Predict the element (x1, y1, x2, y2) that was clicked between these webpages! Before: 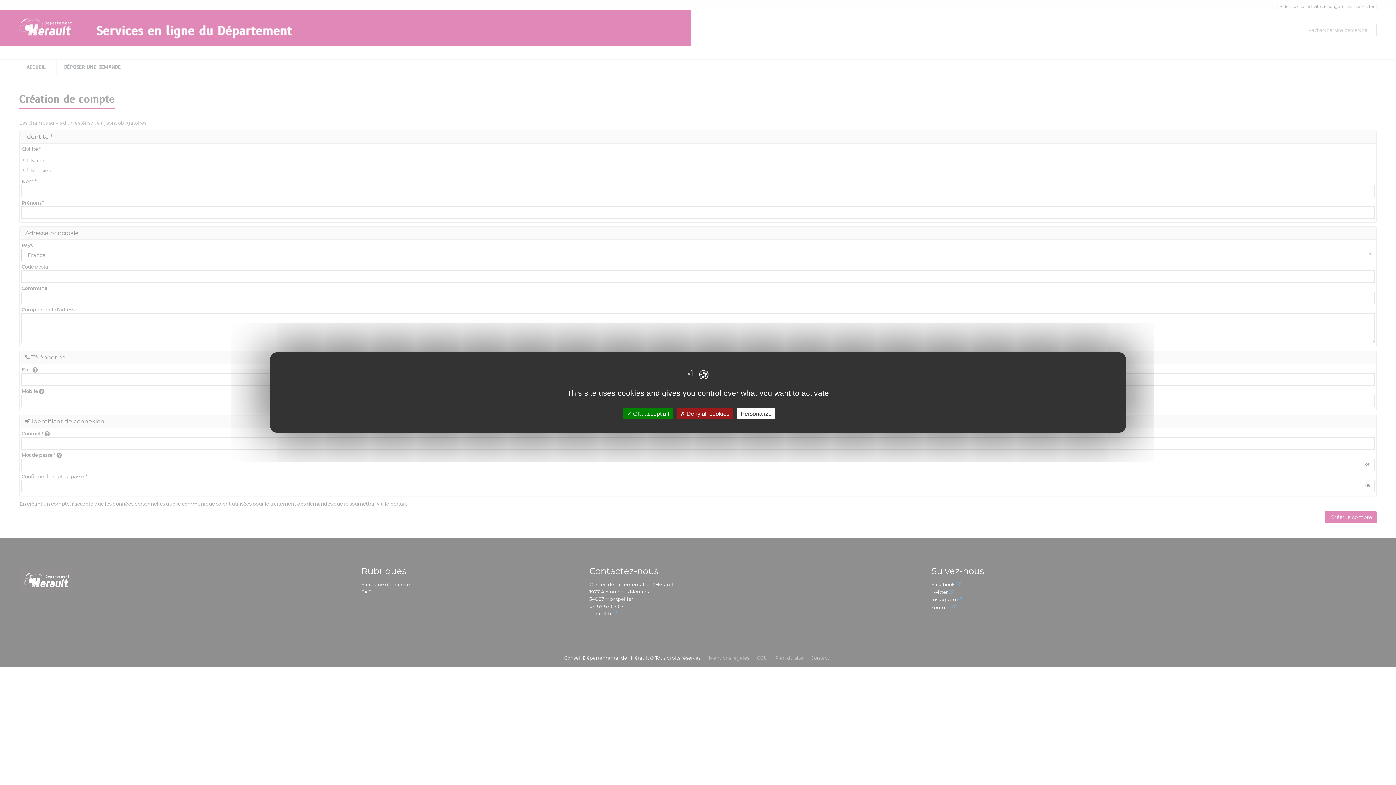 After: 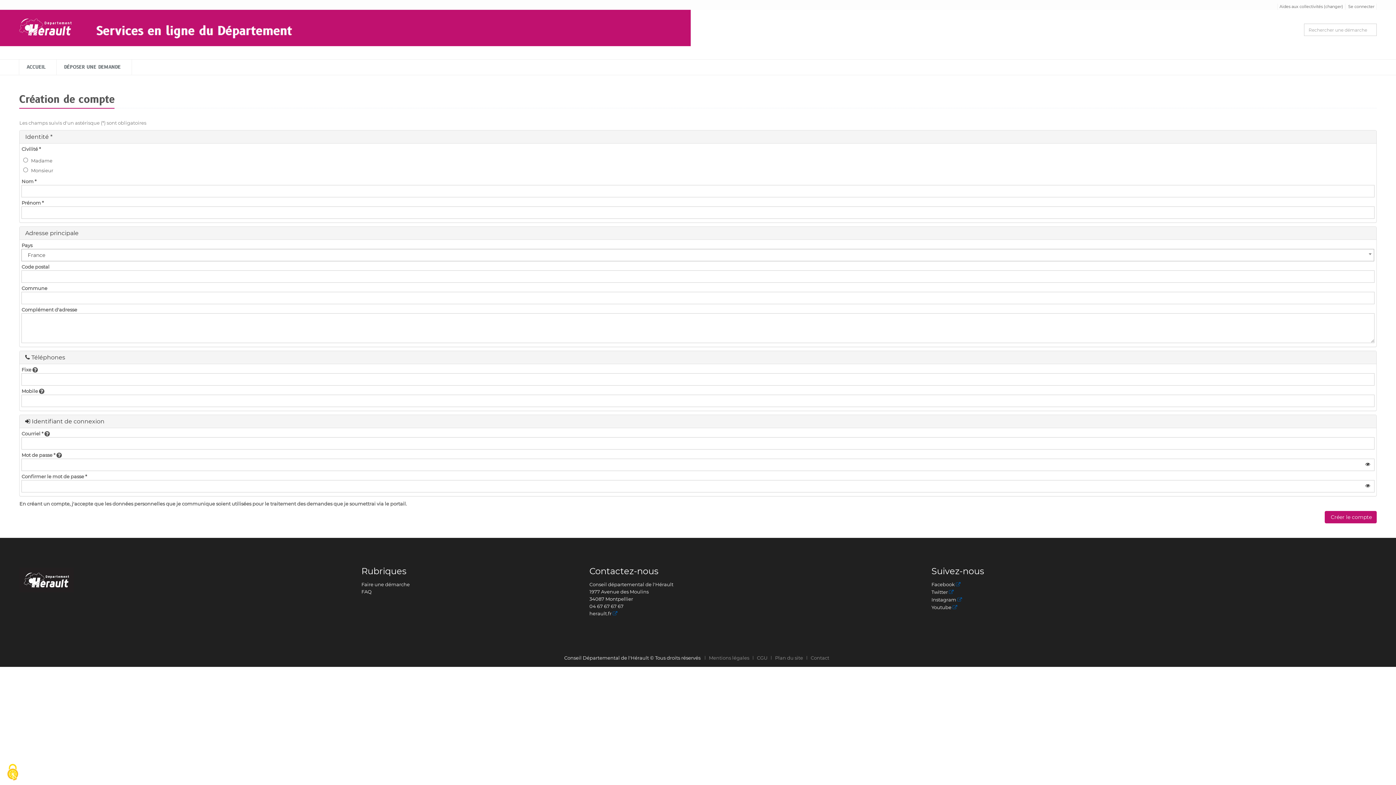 Action: bbox: (676, 408, 733, 419) label:  Deny all cookies